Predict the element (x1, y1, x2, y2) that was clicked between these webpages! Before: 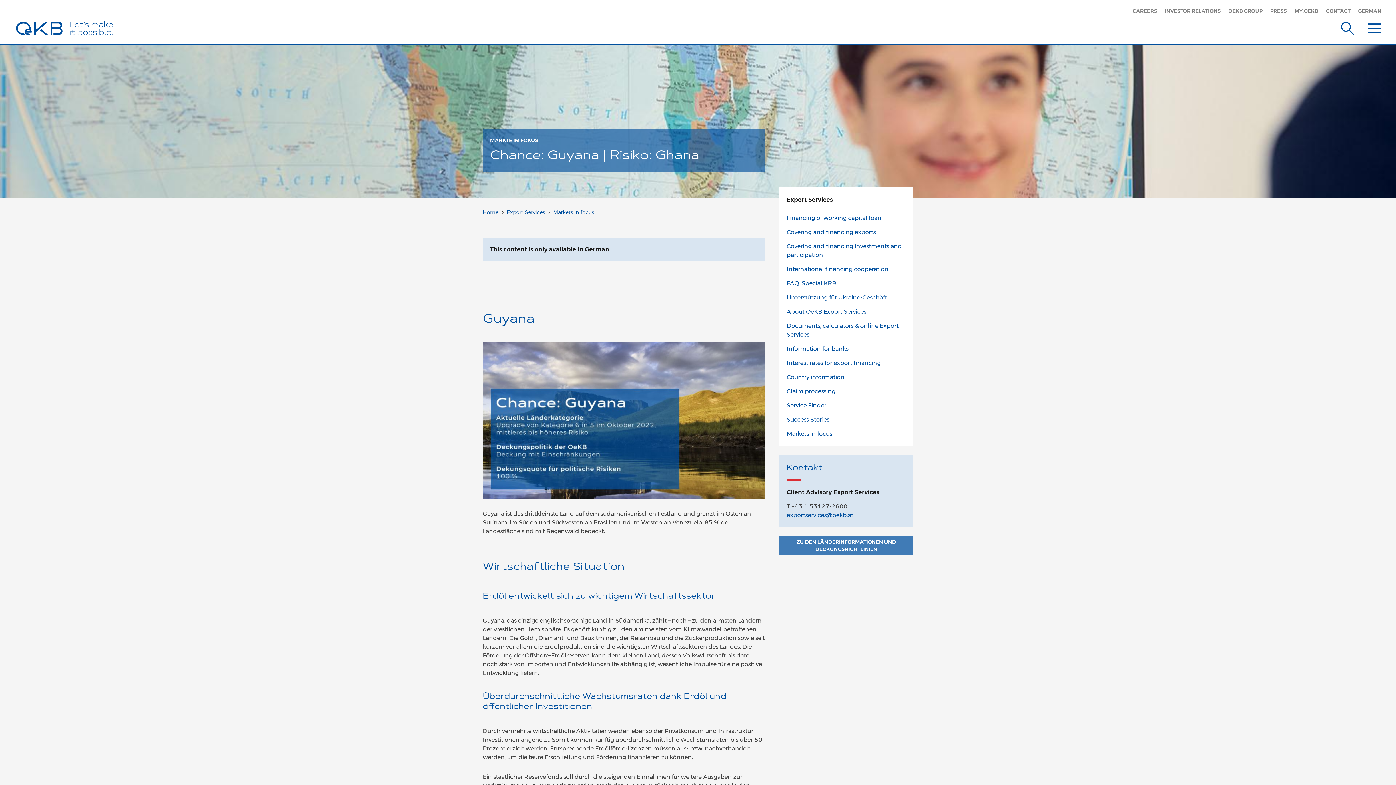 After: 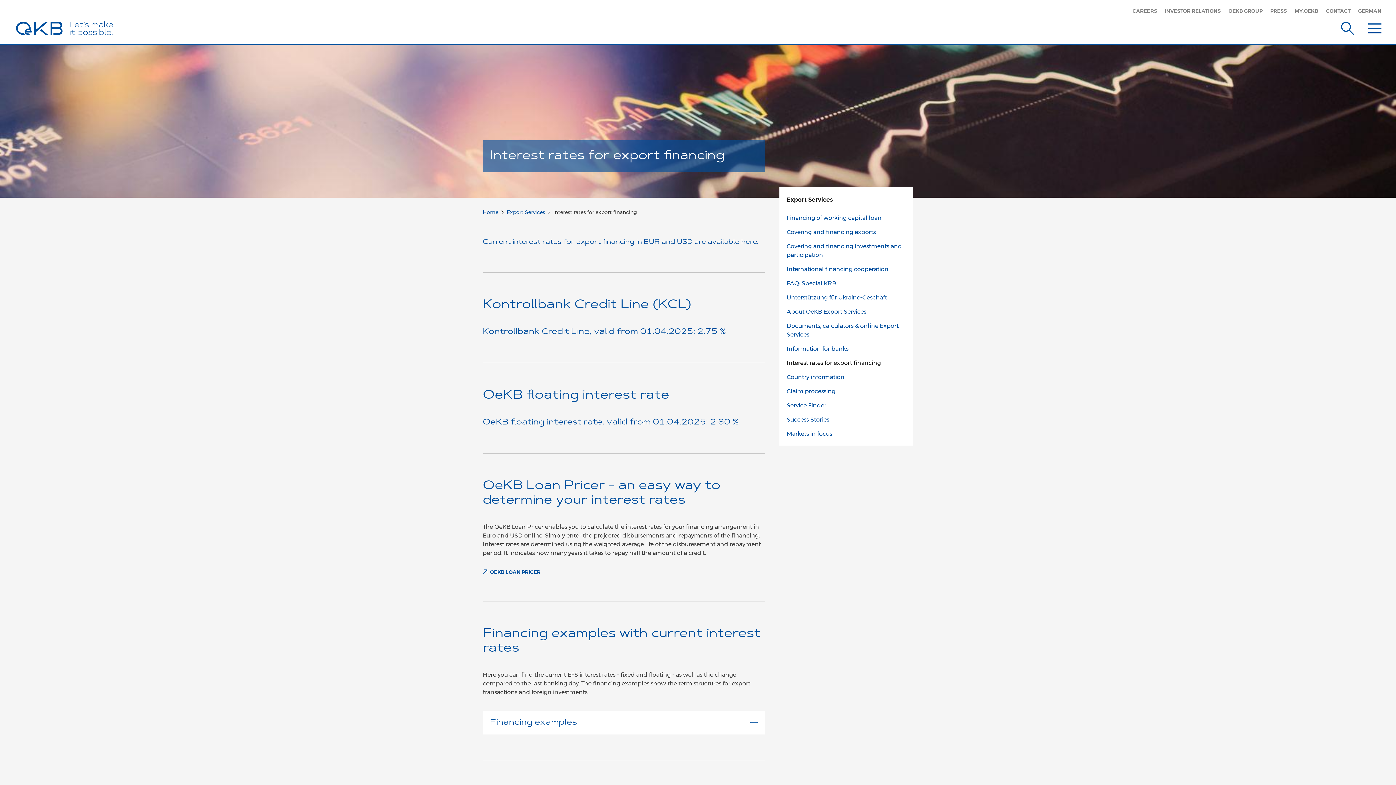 Action: bbox: (786, 359, 881, 366) label: Interest rates for export financing